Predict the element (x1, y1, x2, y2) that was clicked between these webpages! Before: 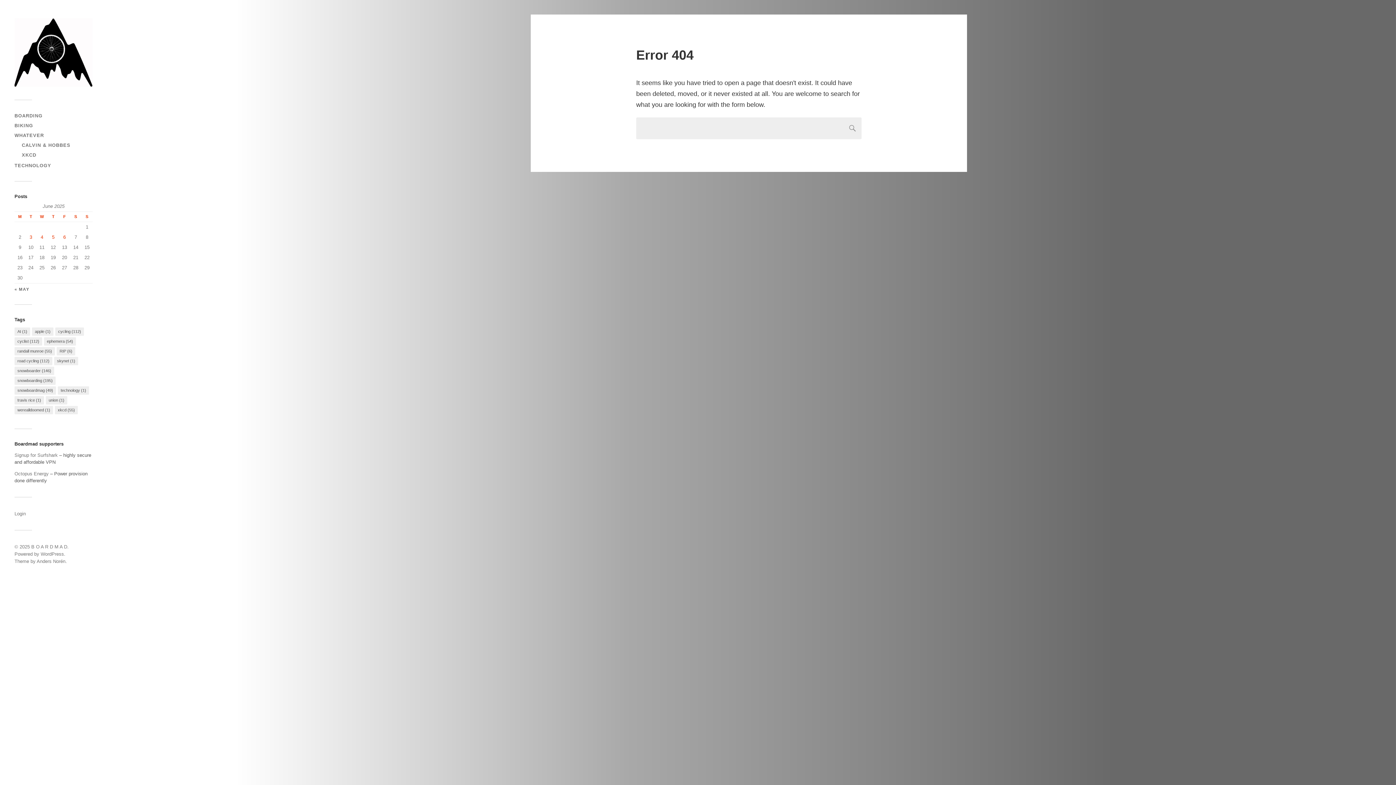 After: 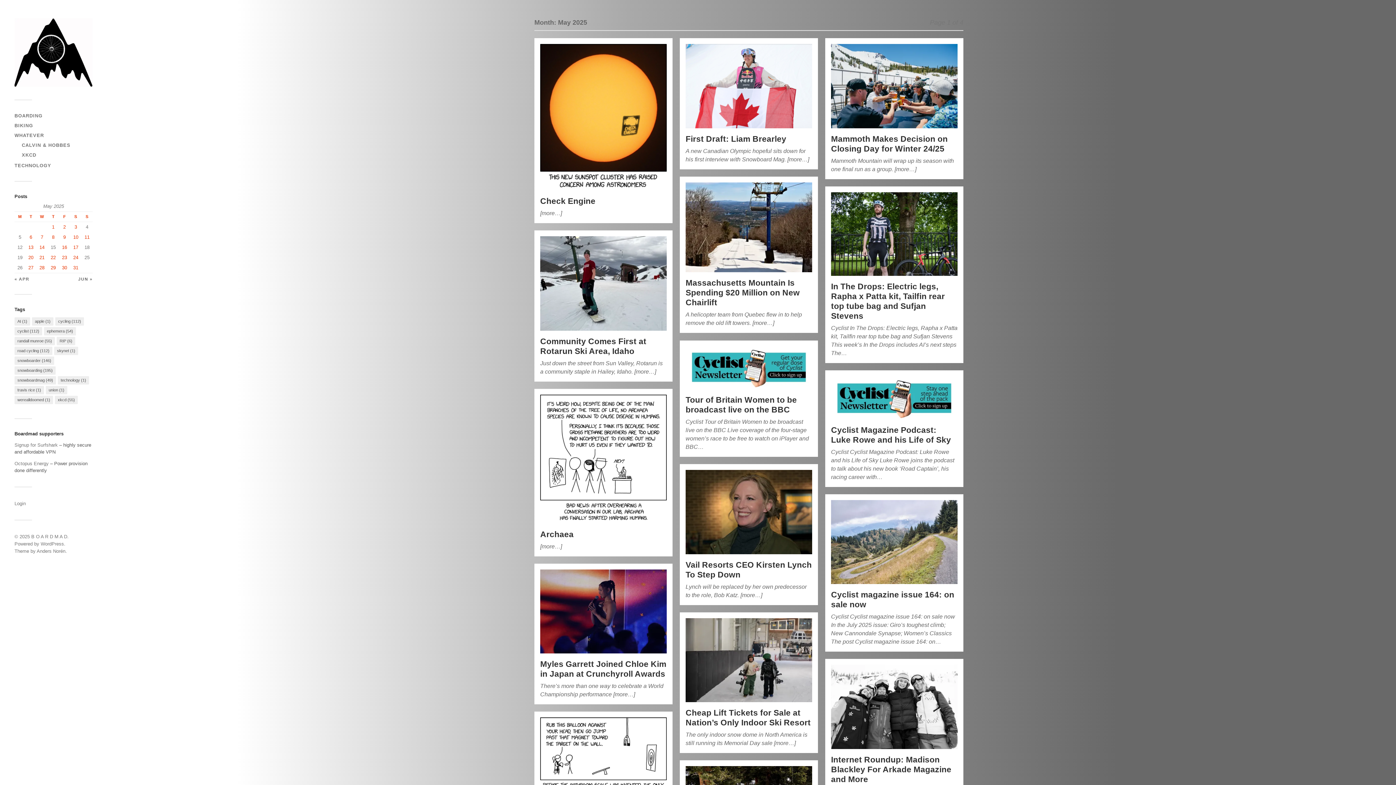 Action: bbox: (14, 287, 29, 291) label: « MAY